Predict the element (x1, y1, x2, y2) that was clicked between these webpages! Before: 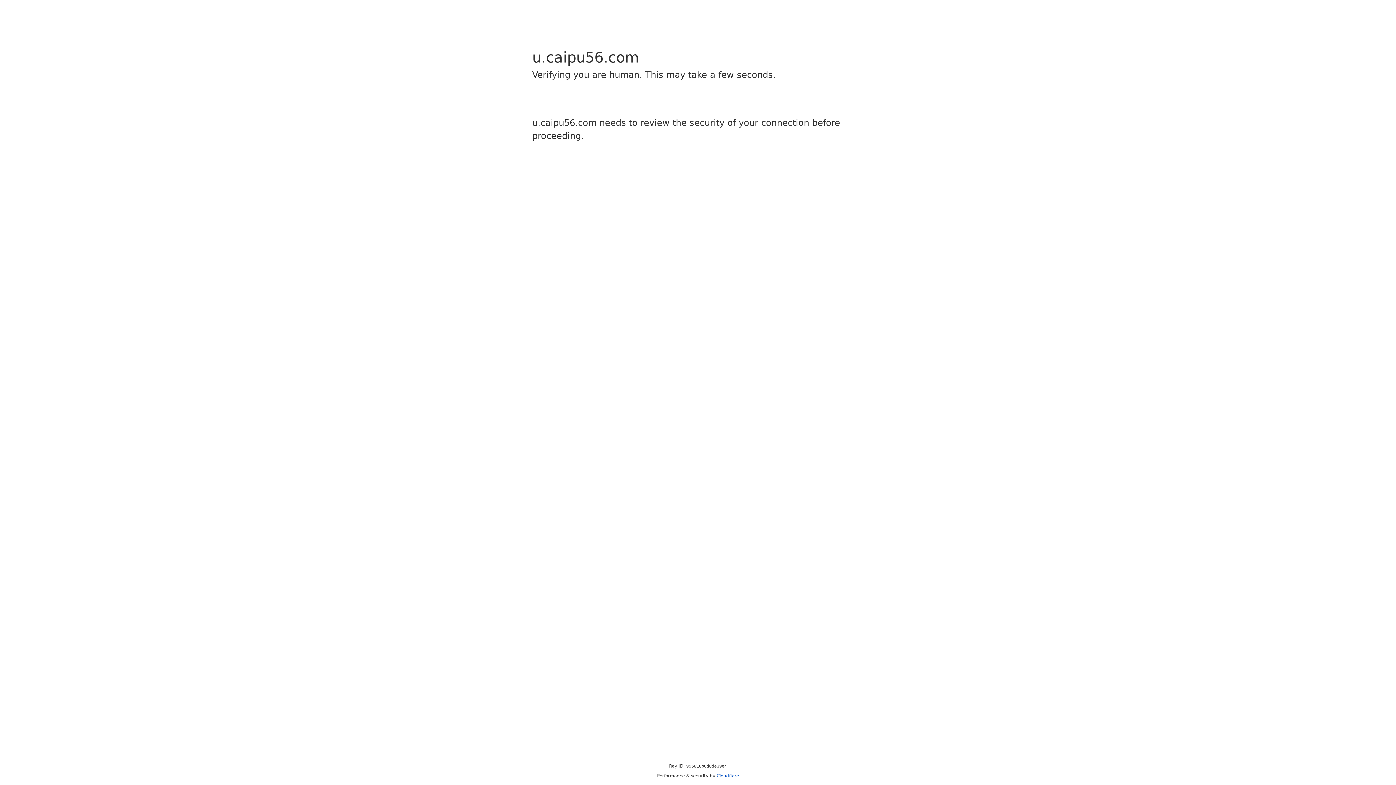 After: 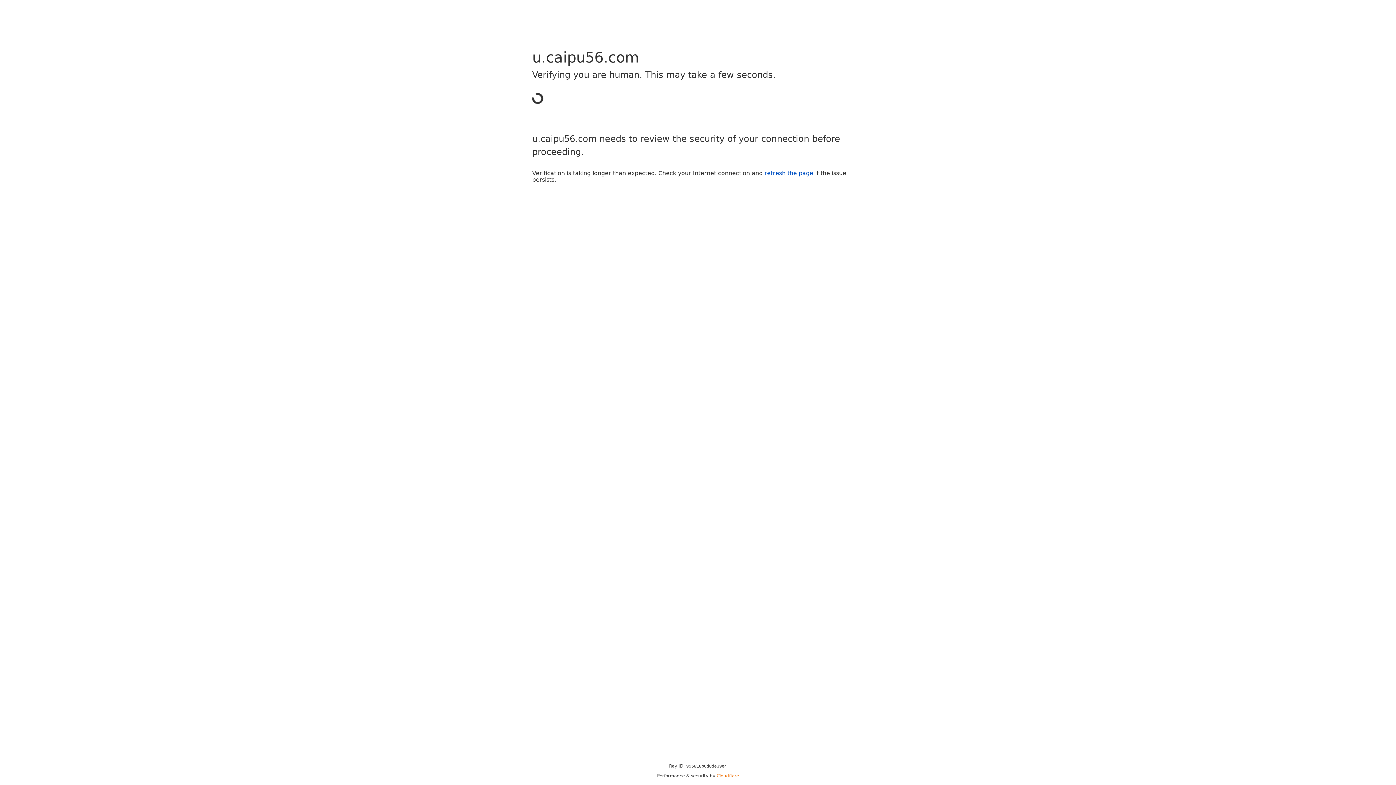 Action: label: Cloudflare bbox: (716, 773, 739, 778)